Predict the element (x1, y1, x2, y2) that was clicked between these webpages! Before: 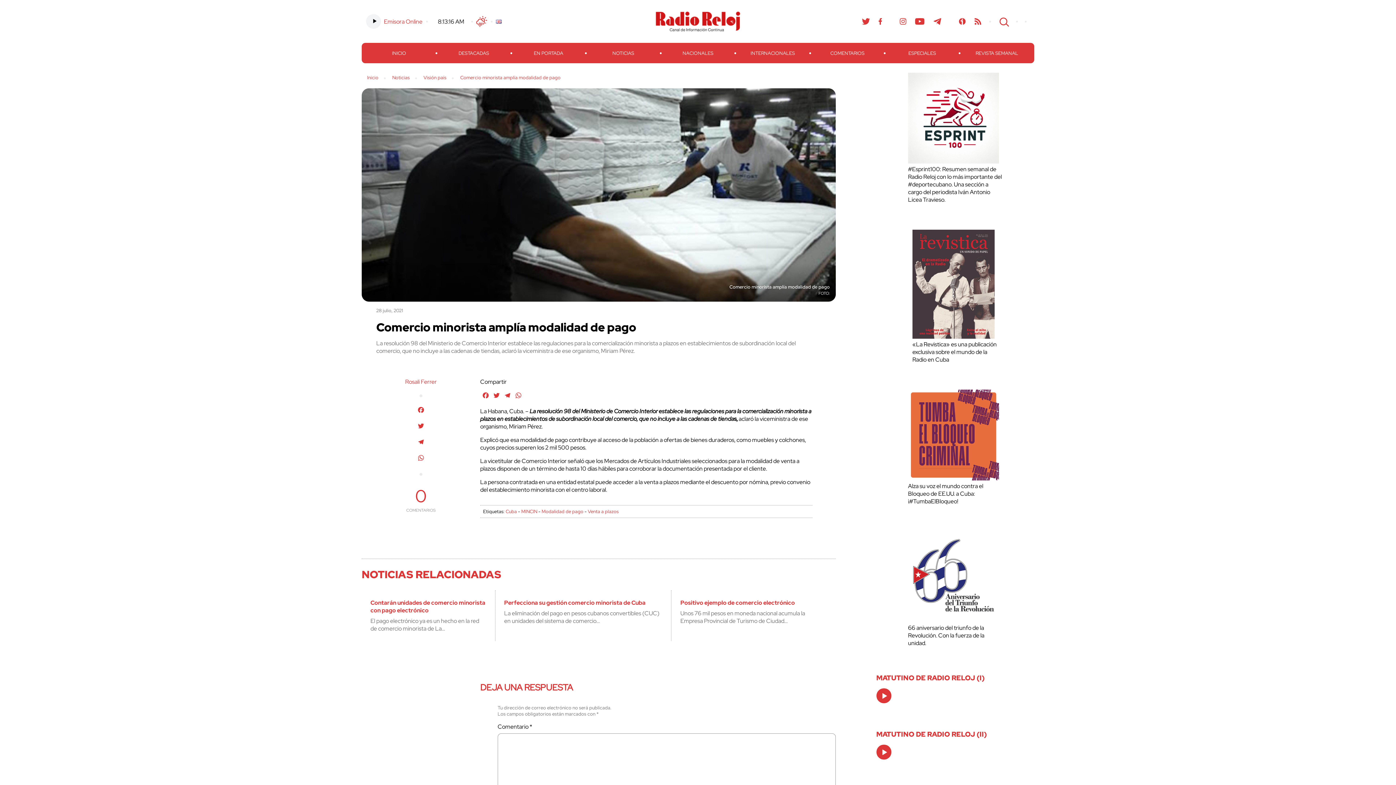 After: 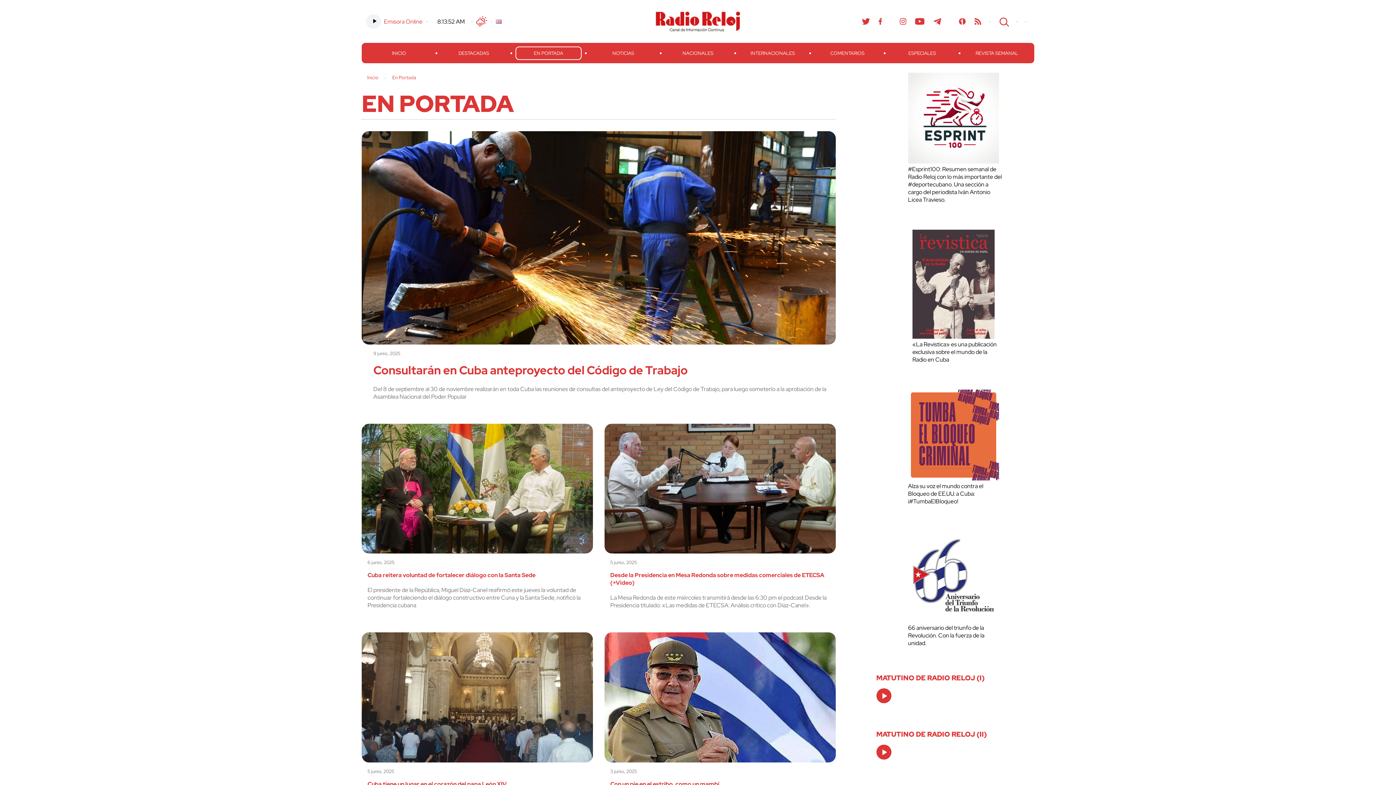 Action: bbox: (515, 47, 581, 59) label: EN PORTADA